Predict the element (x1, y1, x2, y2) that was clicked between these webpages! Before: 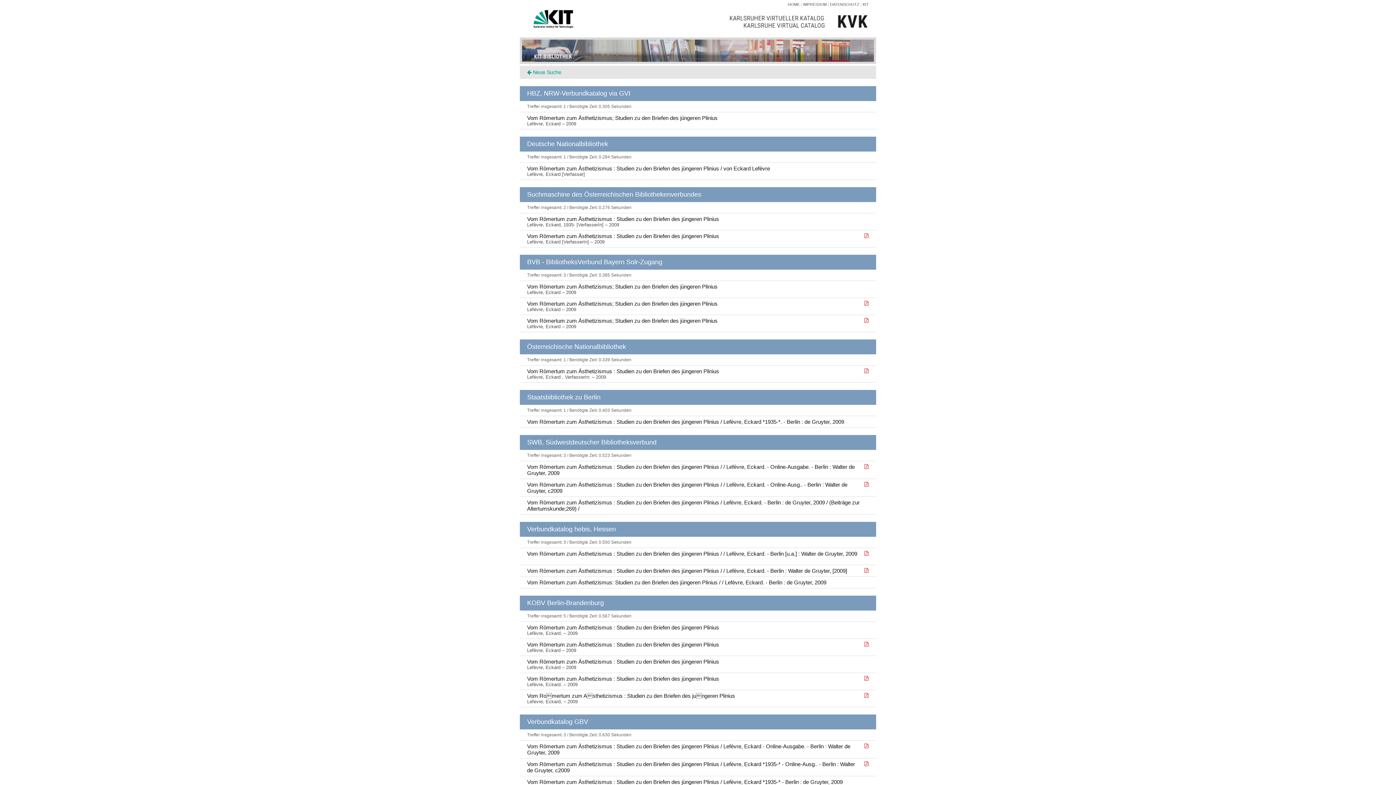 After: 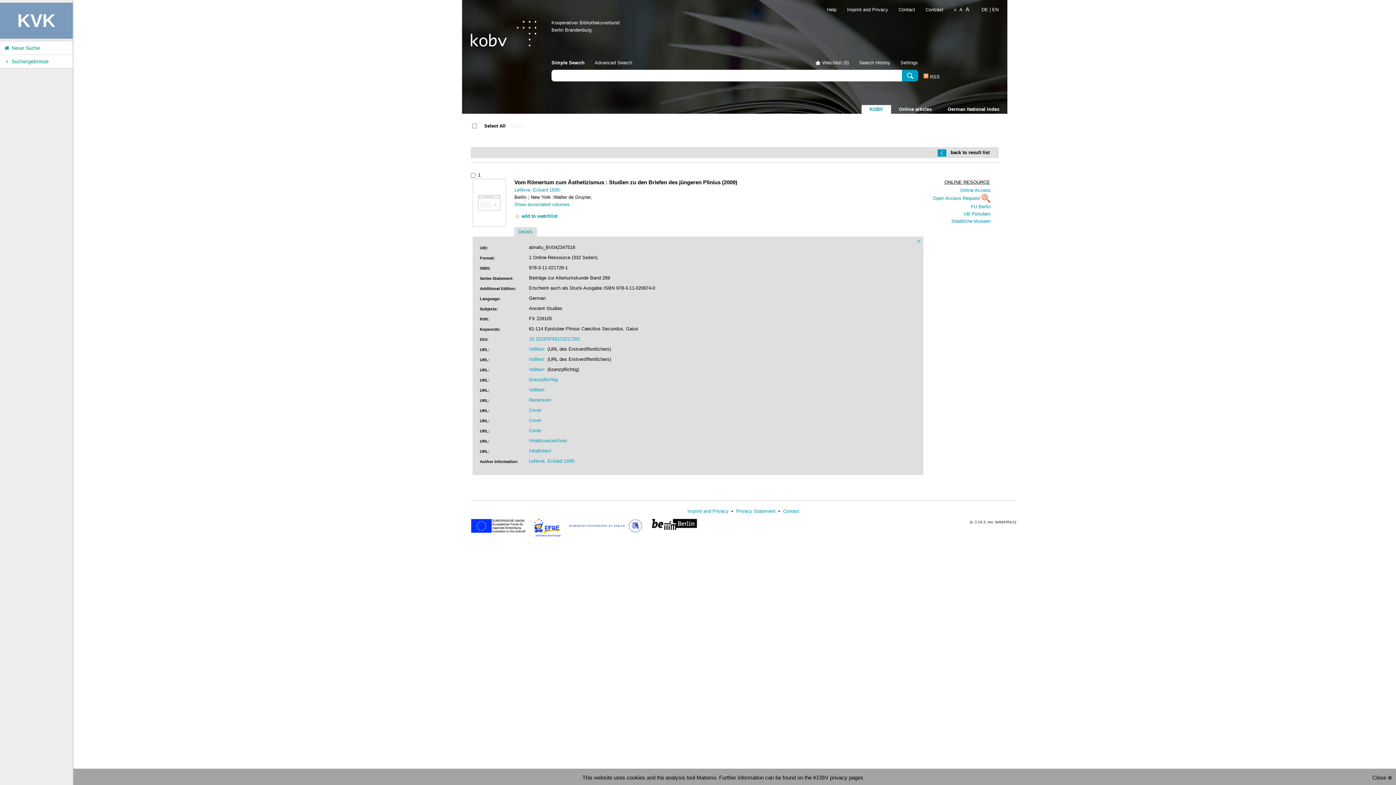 Action: label: Vom Römertum zum Ästhetizismus : Studien zu den Briefen des jüngeren Plinius 
Lefèvre, Eckard – 2009 bbox: (527, 639, 869, 656)